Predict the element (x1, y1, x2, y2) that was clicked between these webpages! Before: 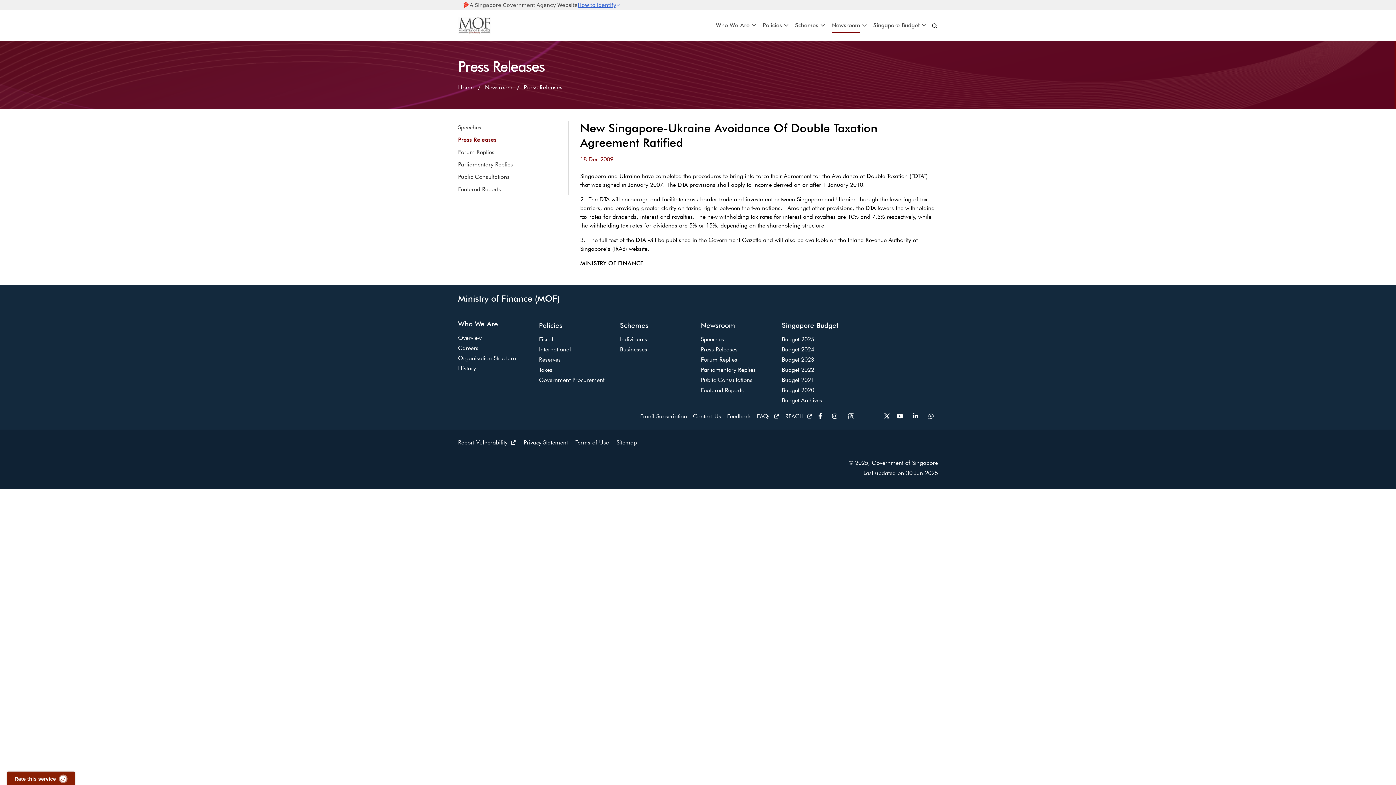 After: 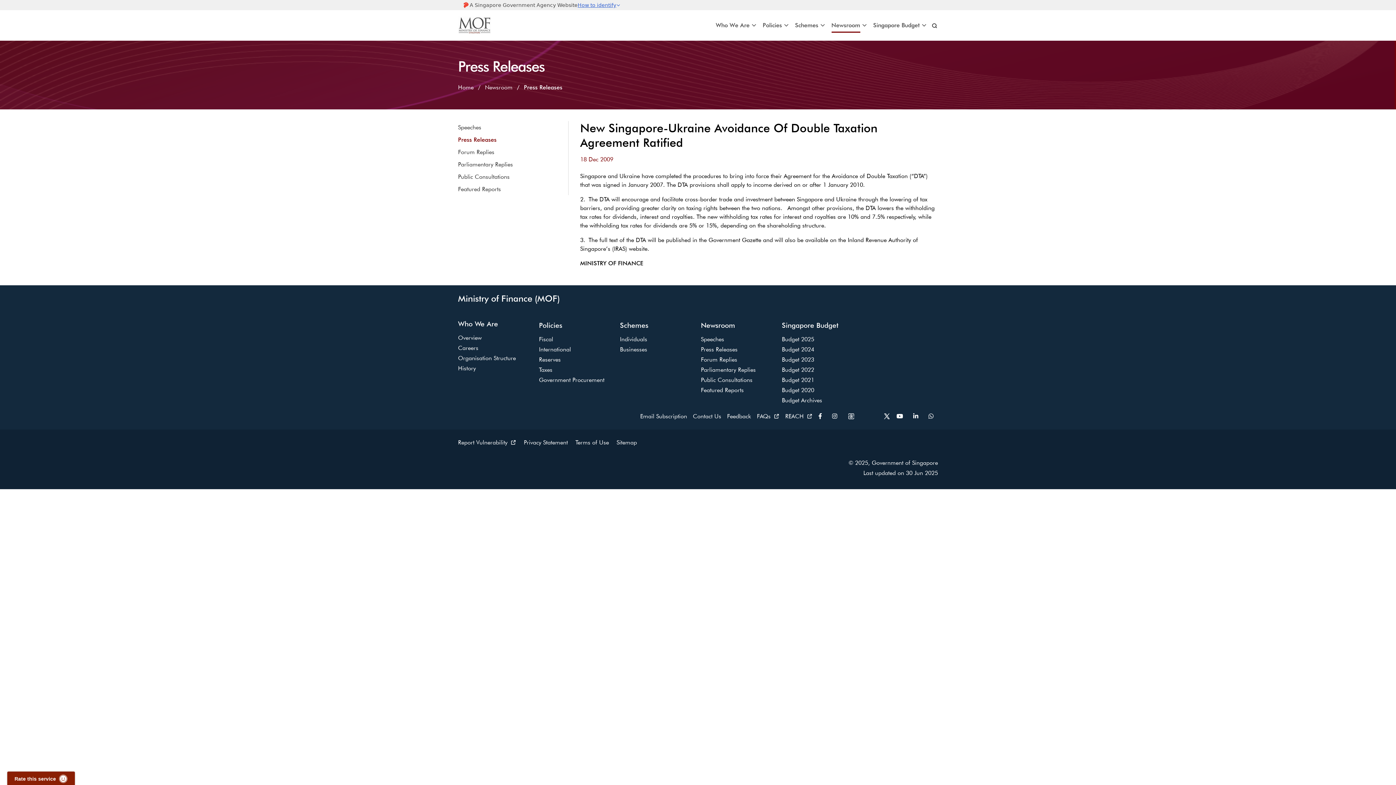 Action: bbox: (928, 413, 938, 420) label: whatsapp